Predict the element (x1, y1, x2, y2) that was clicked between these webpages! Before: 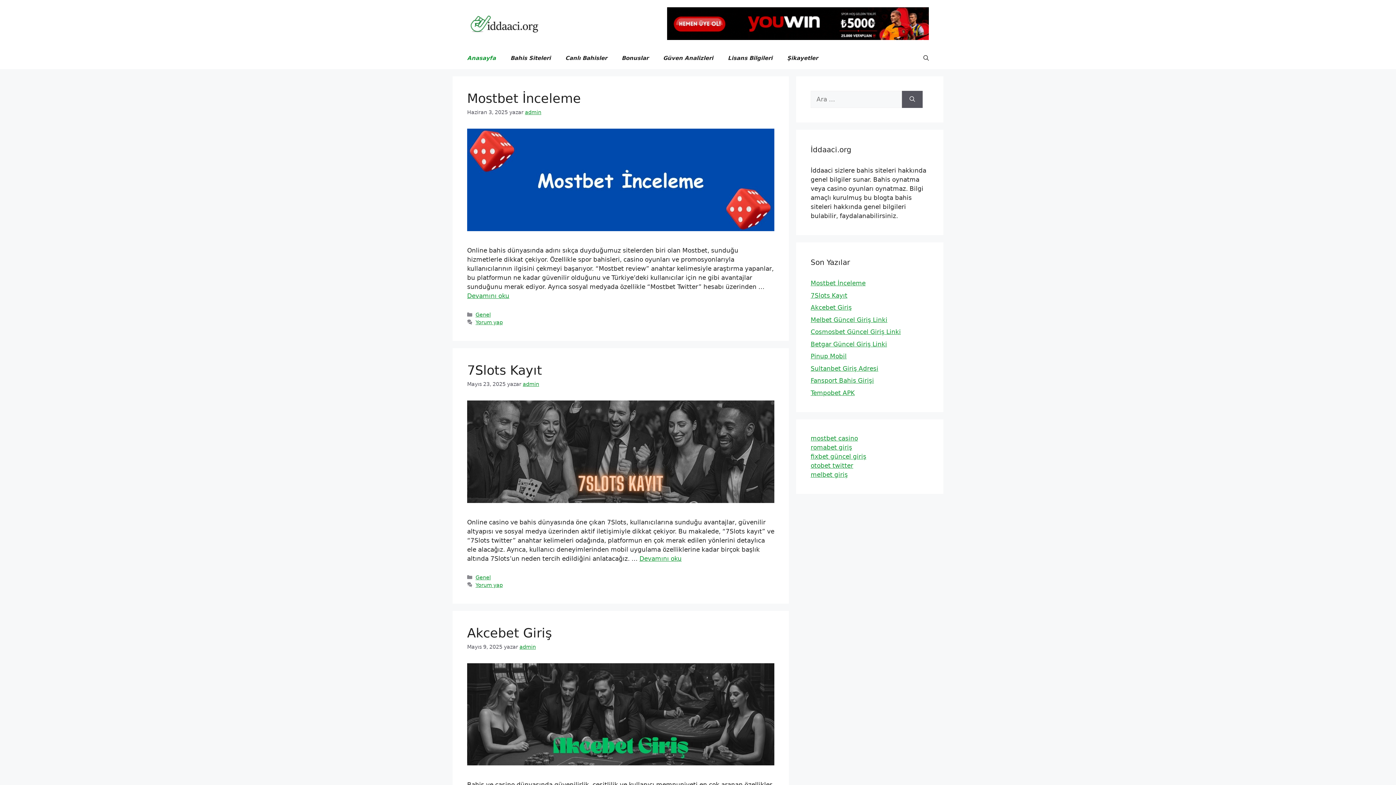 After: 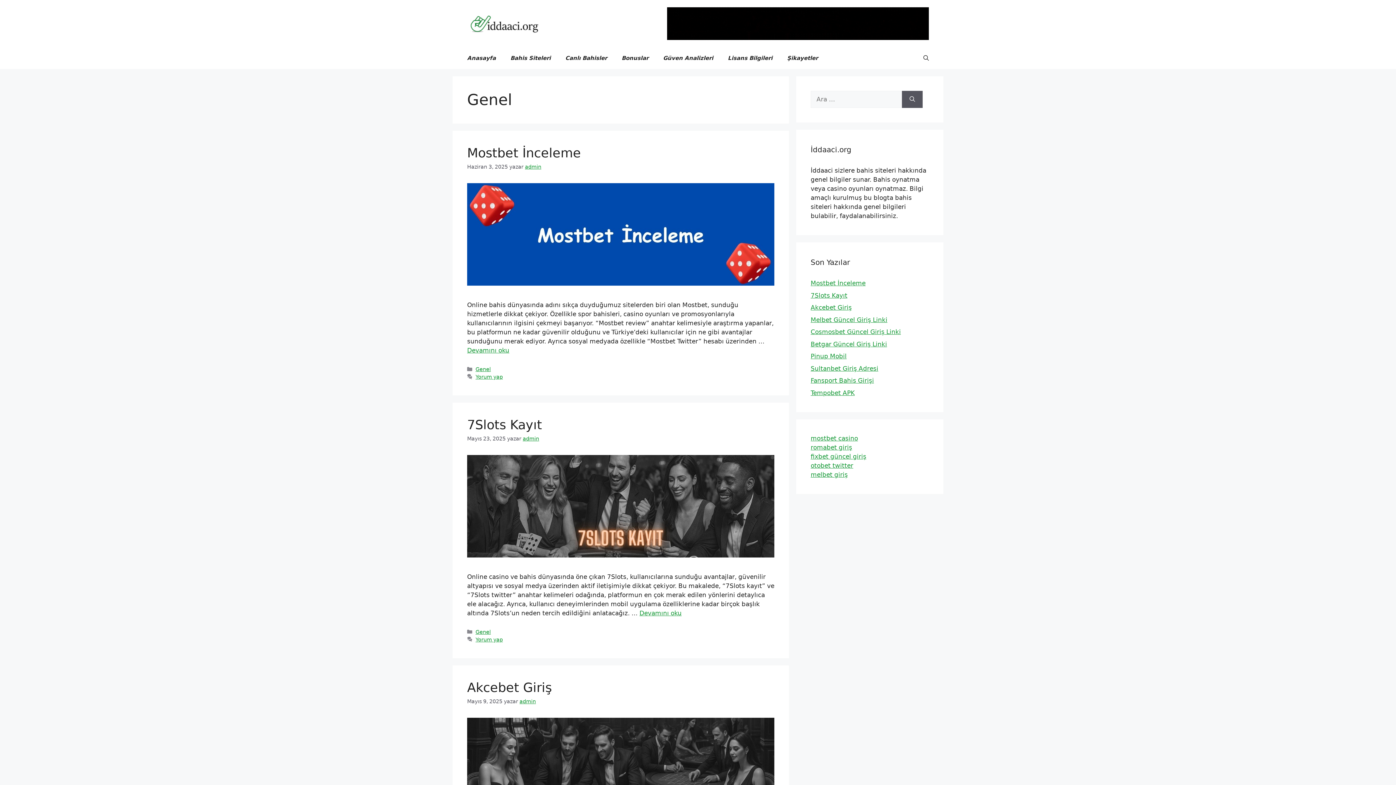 Action: label: Genel bbox: (475, 311, 490, 317)